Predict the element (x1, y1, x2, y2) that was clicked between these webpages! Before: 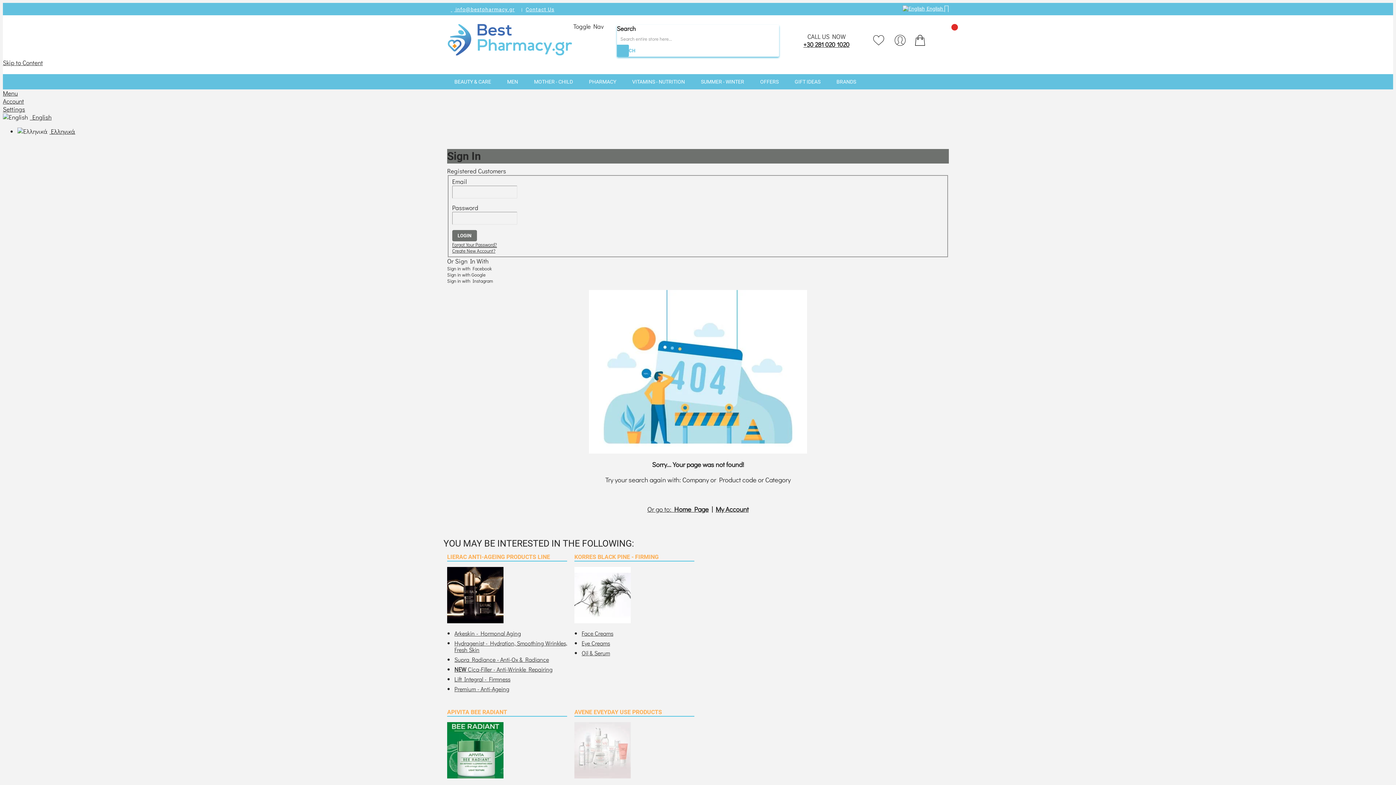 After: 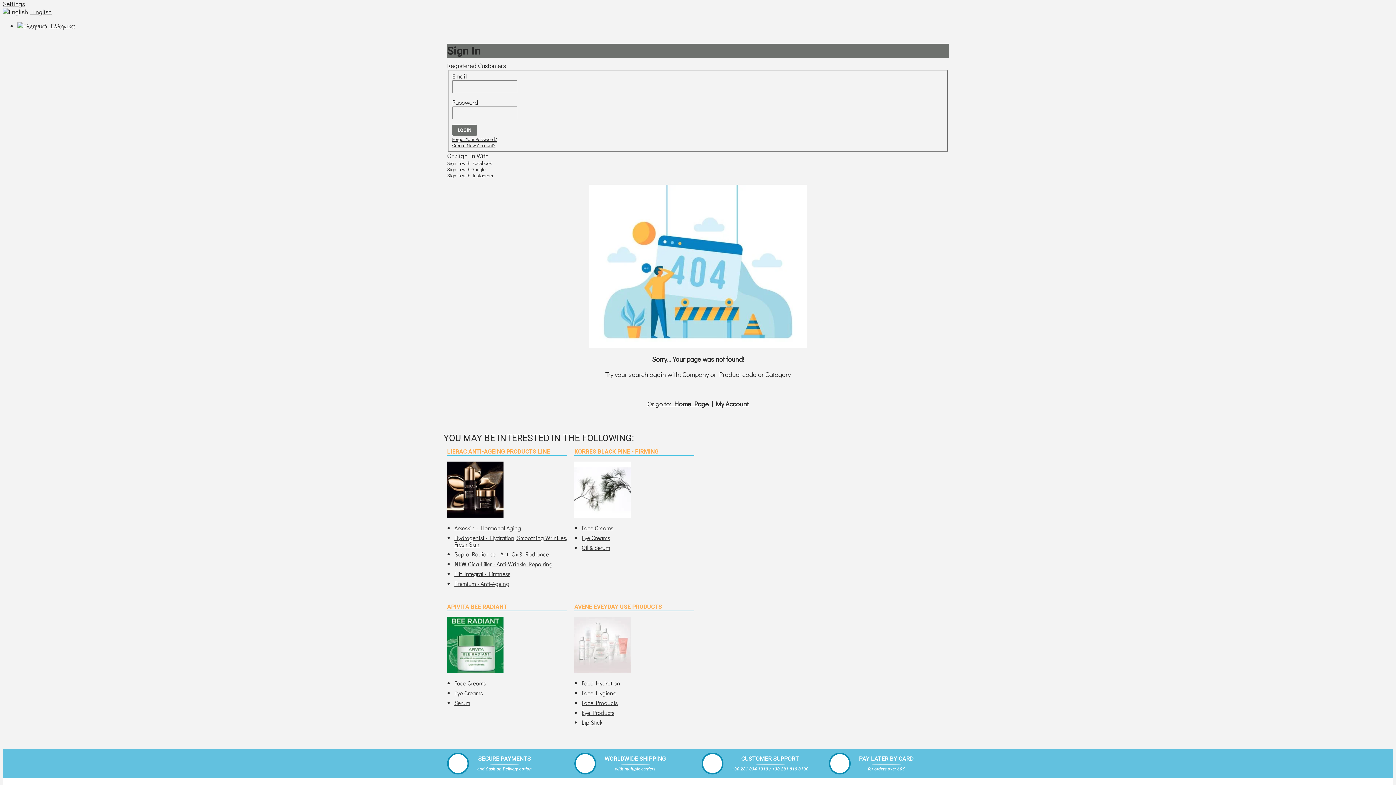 Action: label: Account bbox: (2, 97, 24, 105)